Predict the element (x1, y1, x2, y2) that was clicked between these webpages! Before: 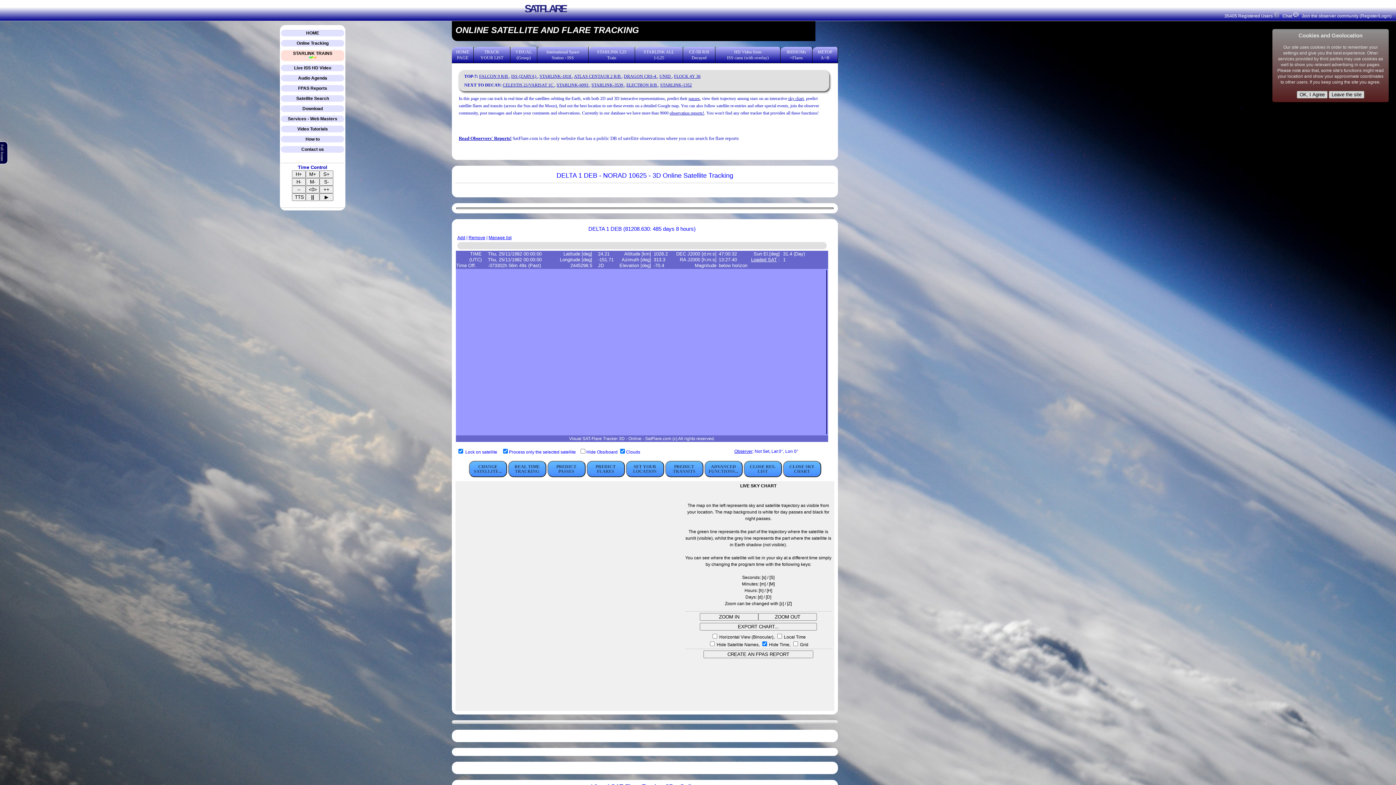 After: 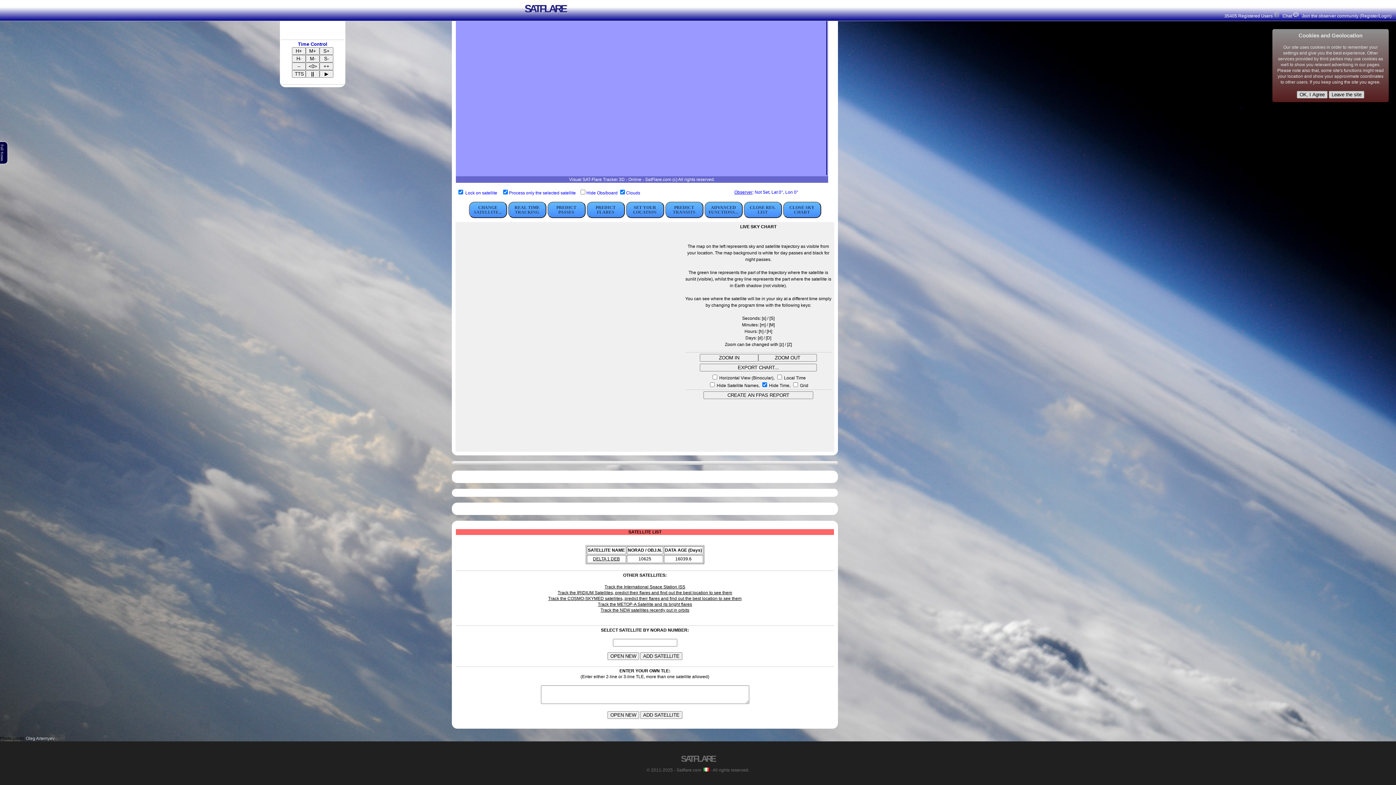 Action: label: CHANGE SATELLITE... bbox: (468, 461, 507, 477)